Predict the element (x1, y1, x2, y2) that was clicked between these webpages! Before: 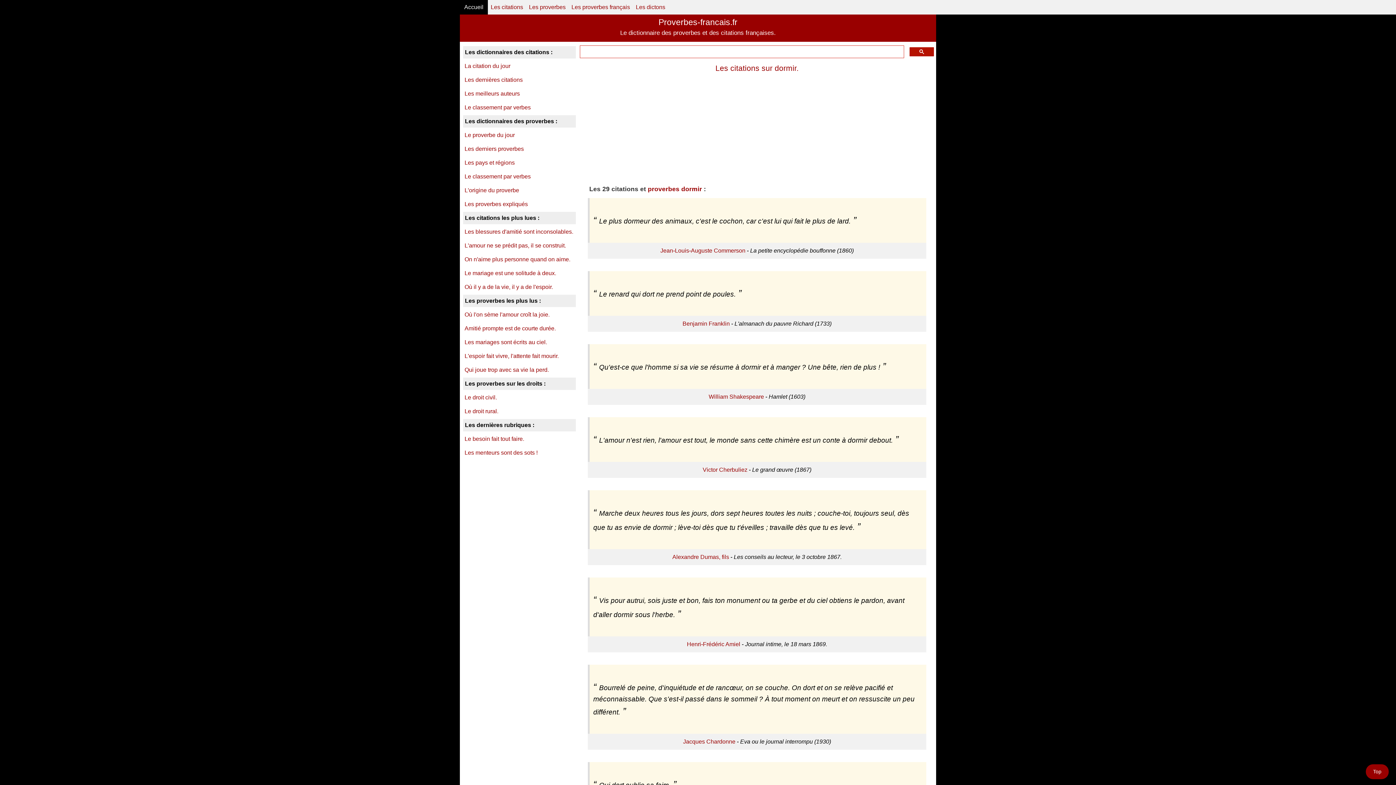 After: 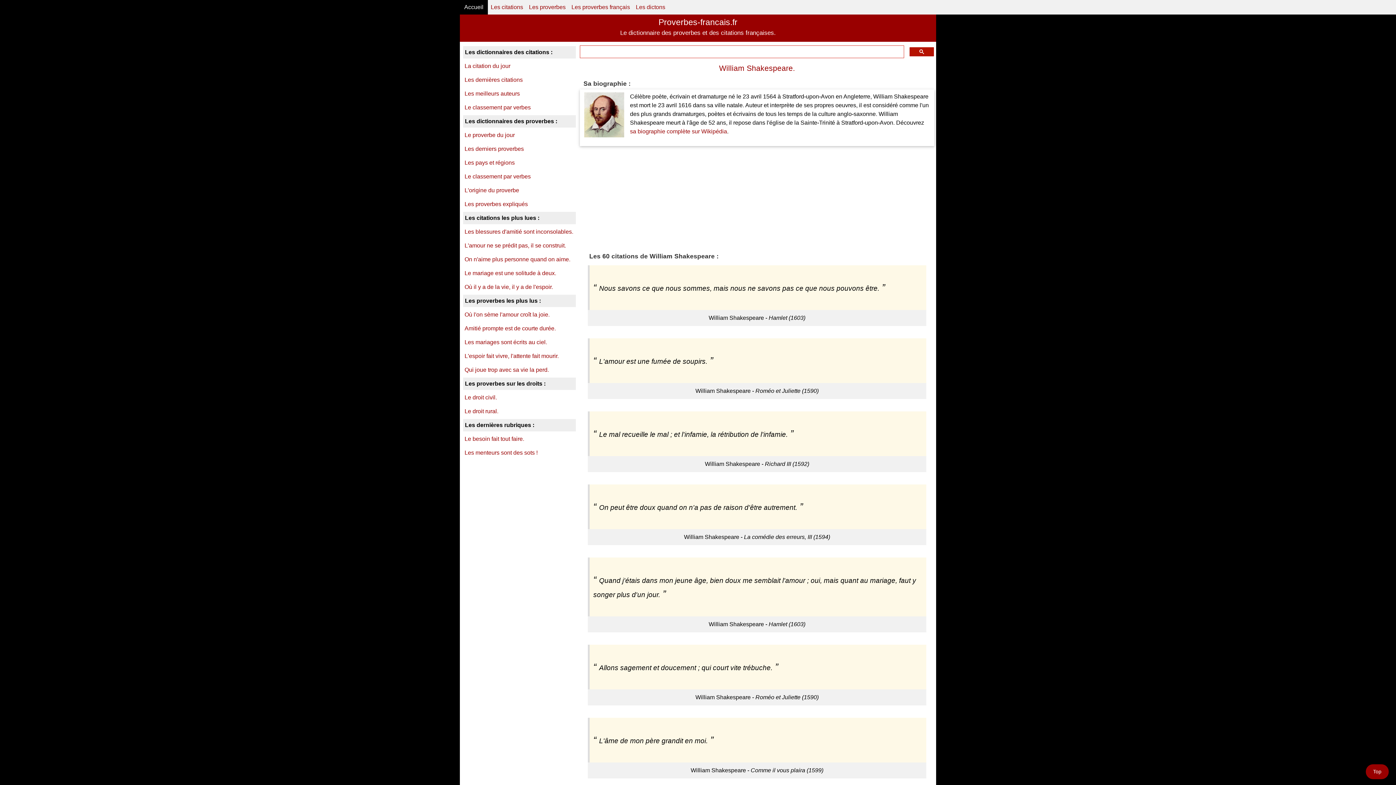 Action: label: William Shakespeare bbox: (708, 393, 764, 400)